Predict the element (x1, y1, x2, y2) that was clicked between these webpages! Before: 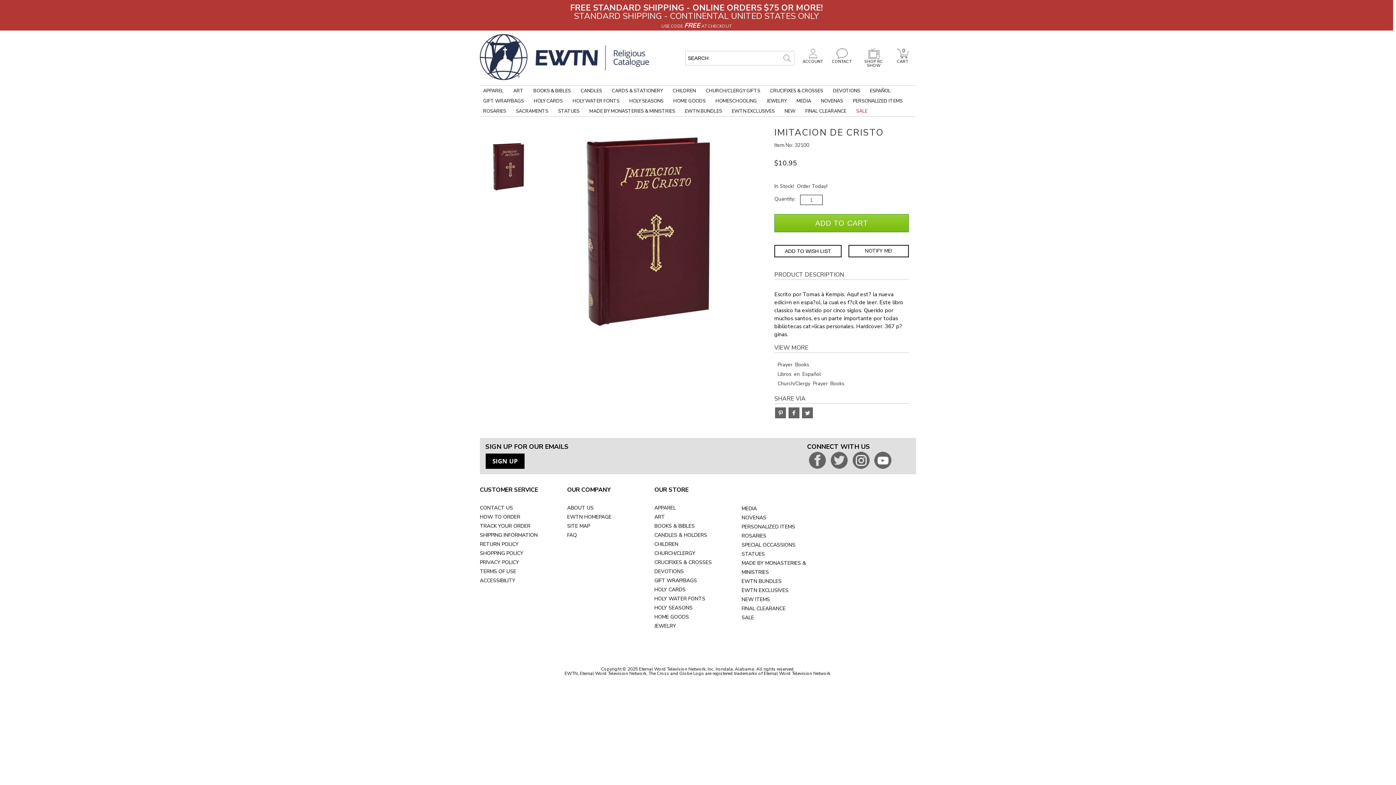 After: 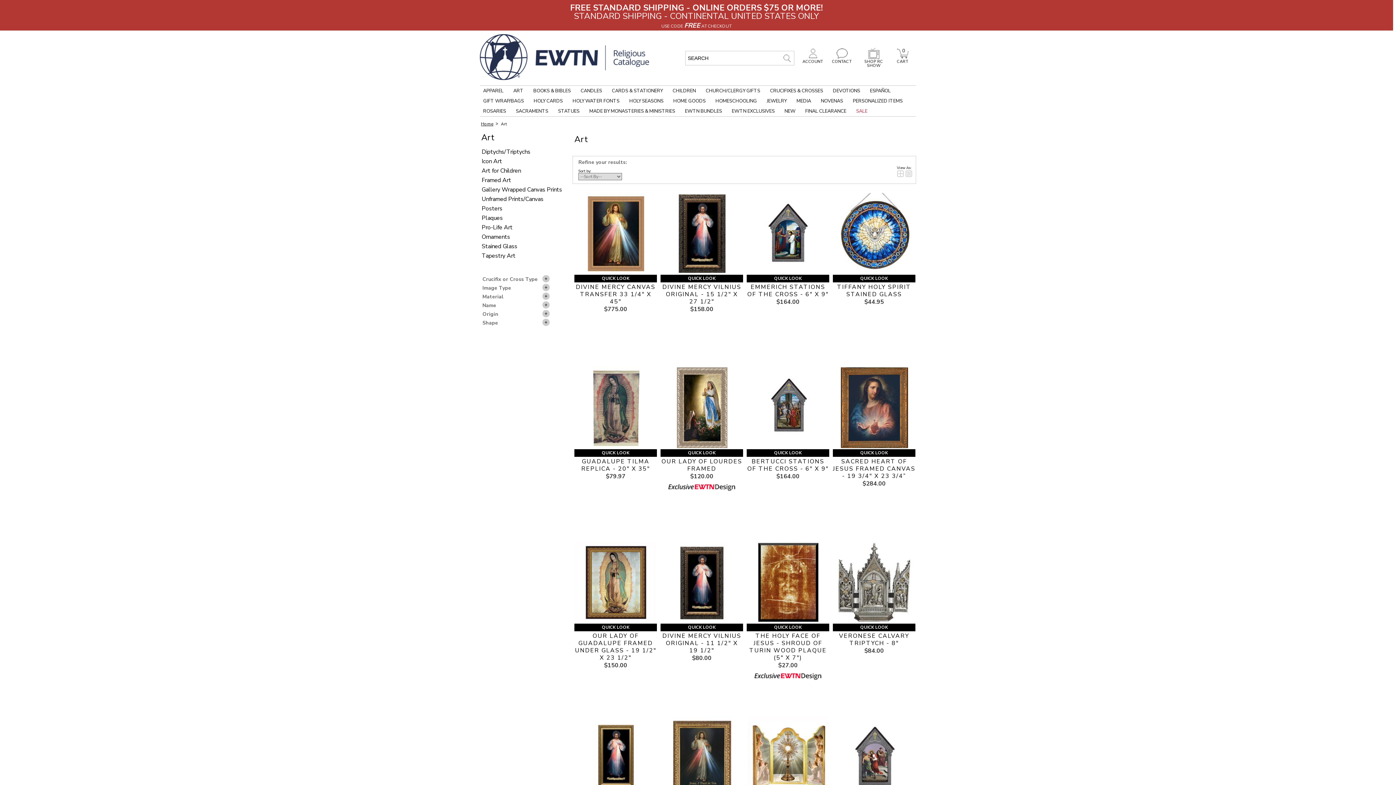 Action: bbox: (510, 85, 526, 96) label: ART